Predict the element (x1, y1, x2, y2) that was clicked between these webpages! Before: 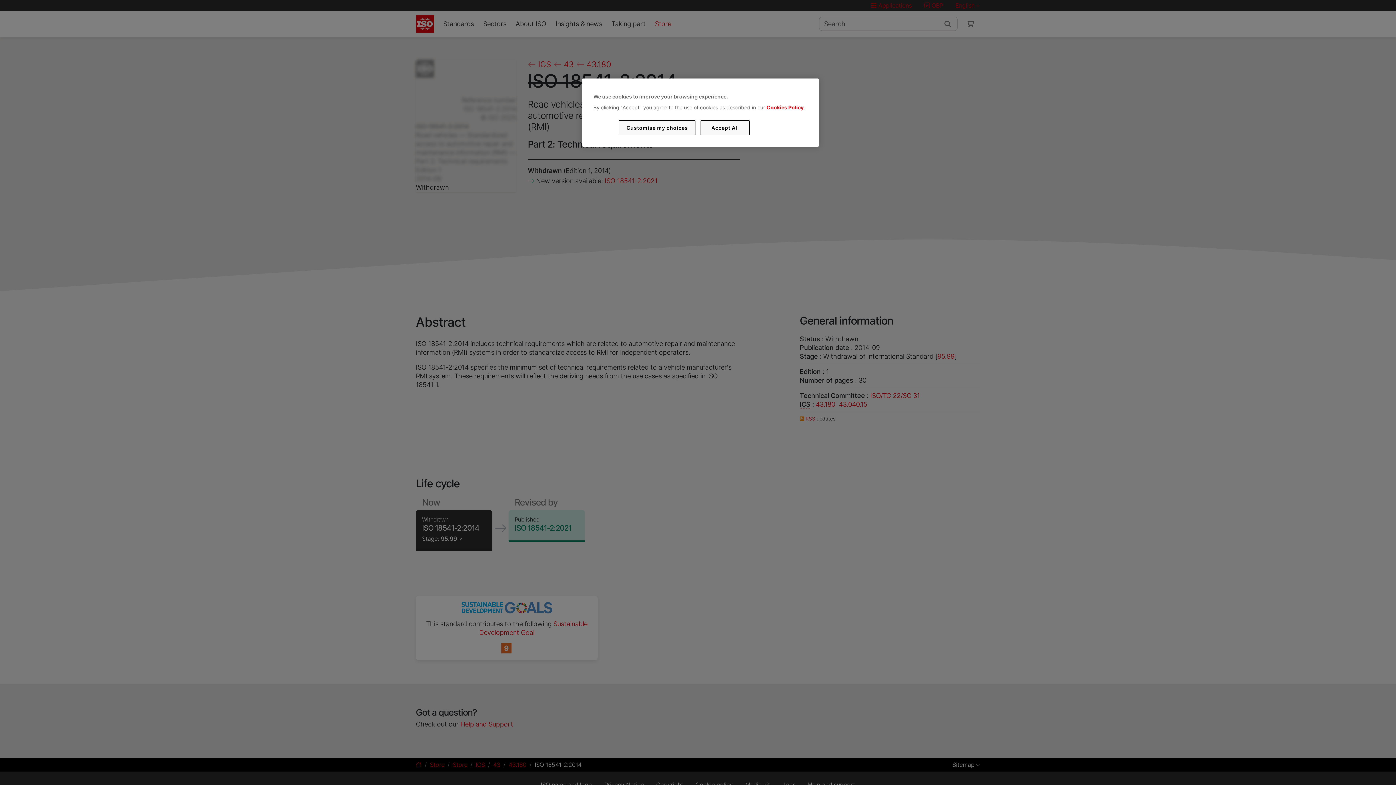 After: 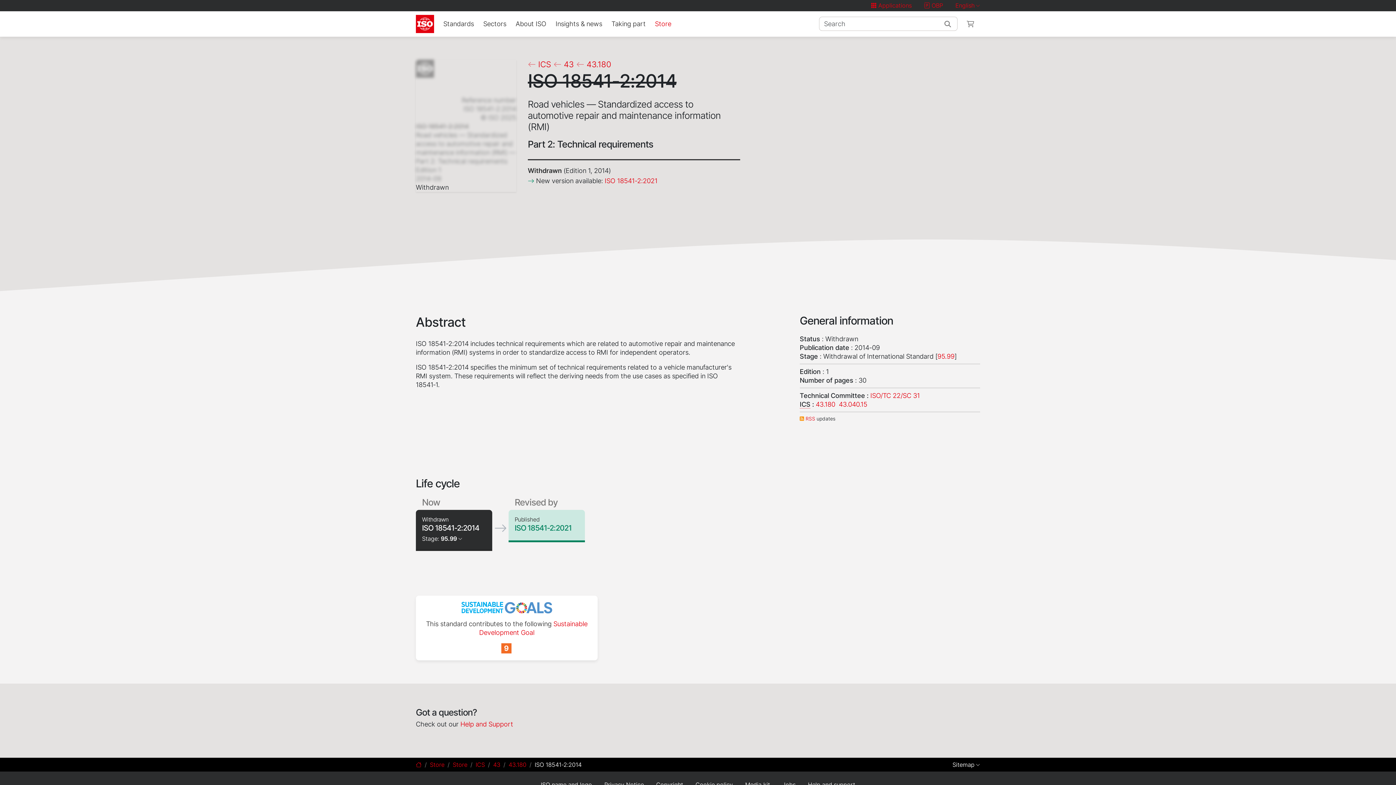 Action: label: Accept All bbox: (700, 120, 749, 135)